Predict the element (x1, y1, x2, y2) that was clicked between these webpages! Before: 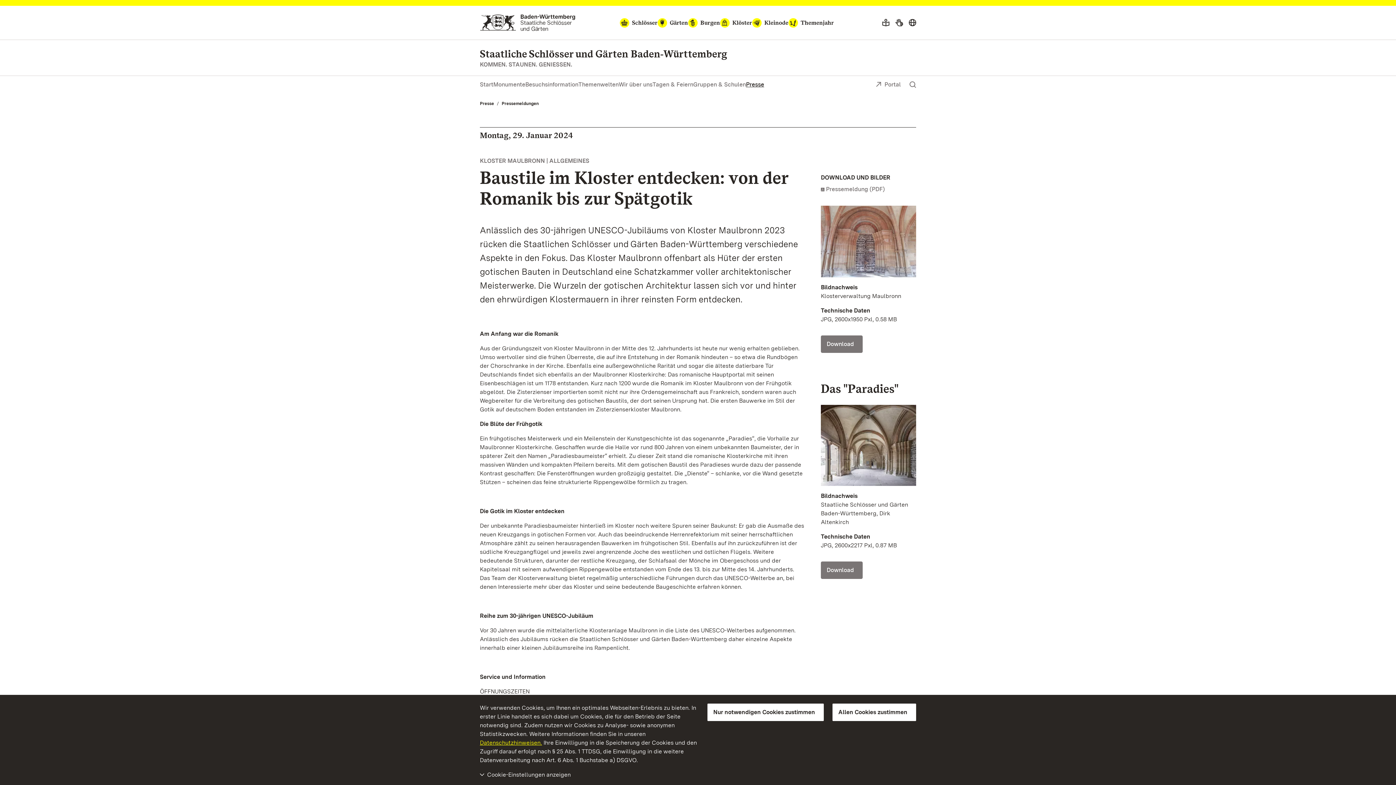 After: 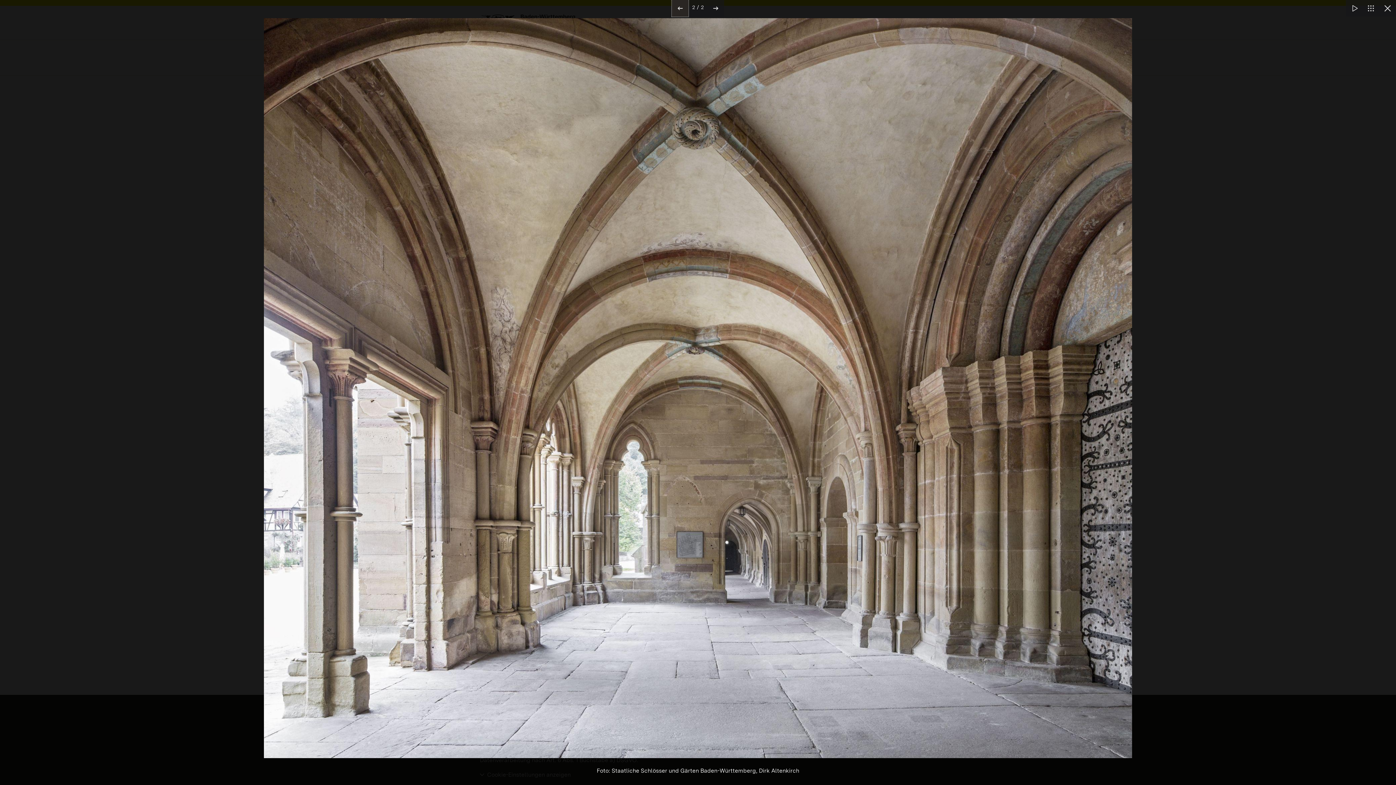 Action: bbox: (821, 404, 916, 486)